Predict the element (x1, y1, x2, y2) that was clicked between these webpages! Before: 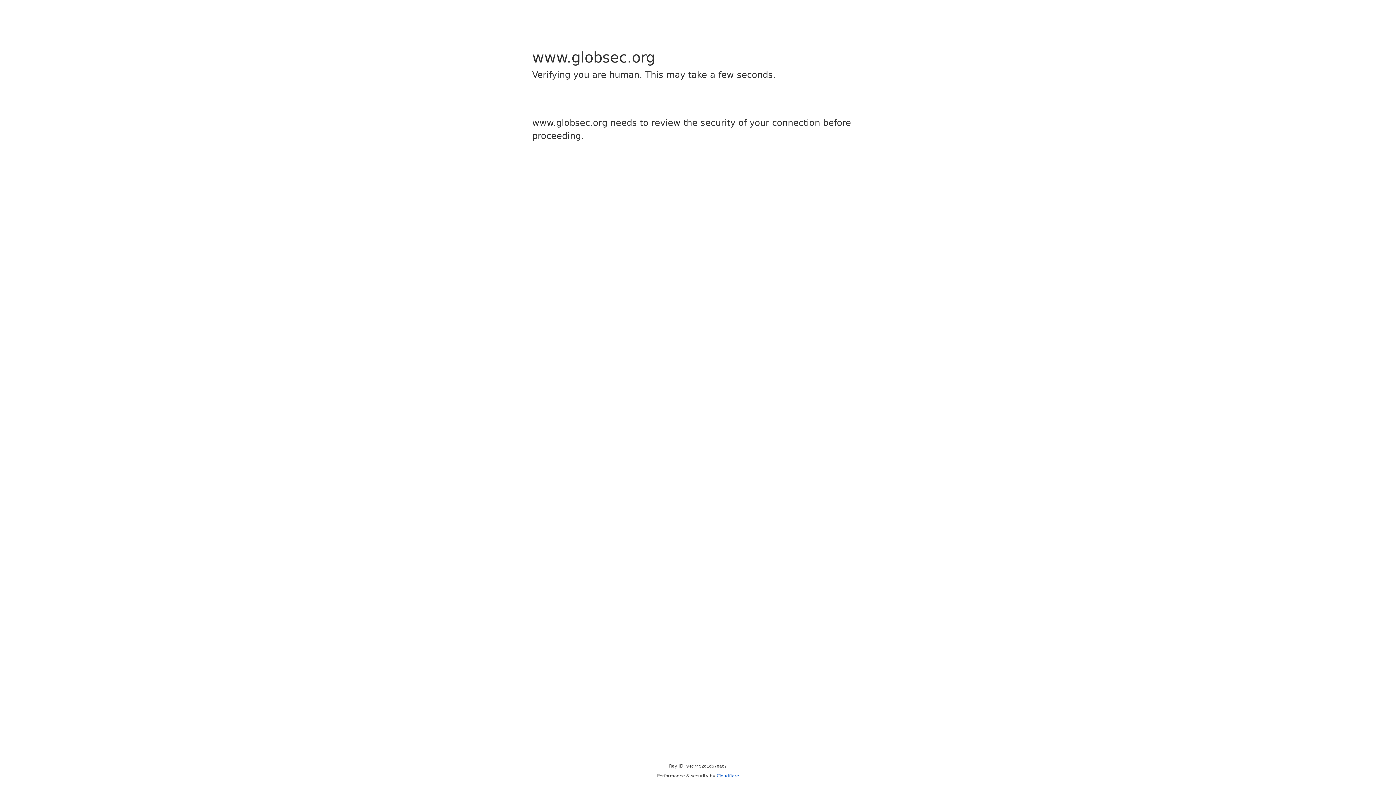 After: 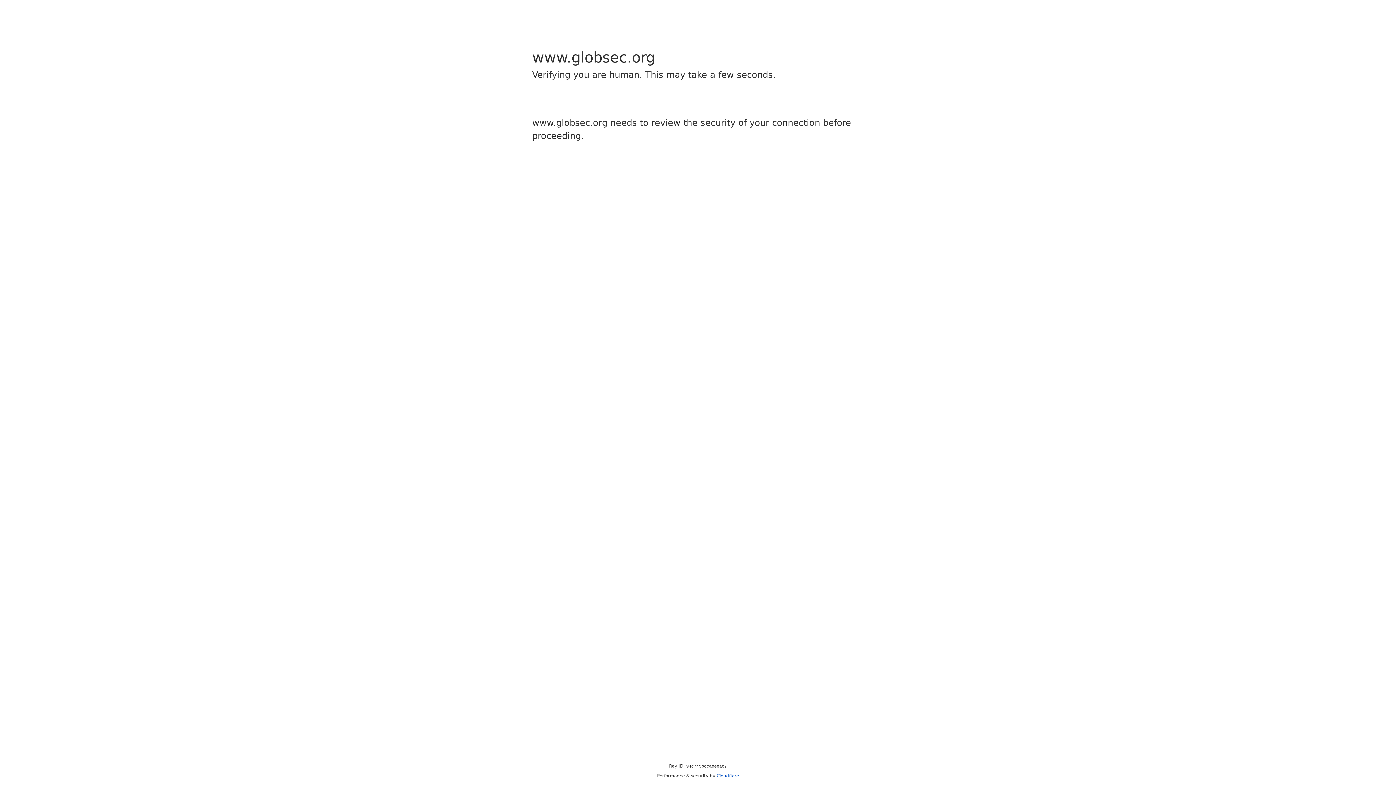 Action: bbox: (716, 773, 739, 778) label: Cloudflare